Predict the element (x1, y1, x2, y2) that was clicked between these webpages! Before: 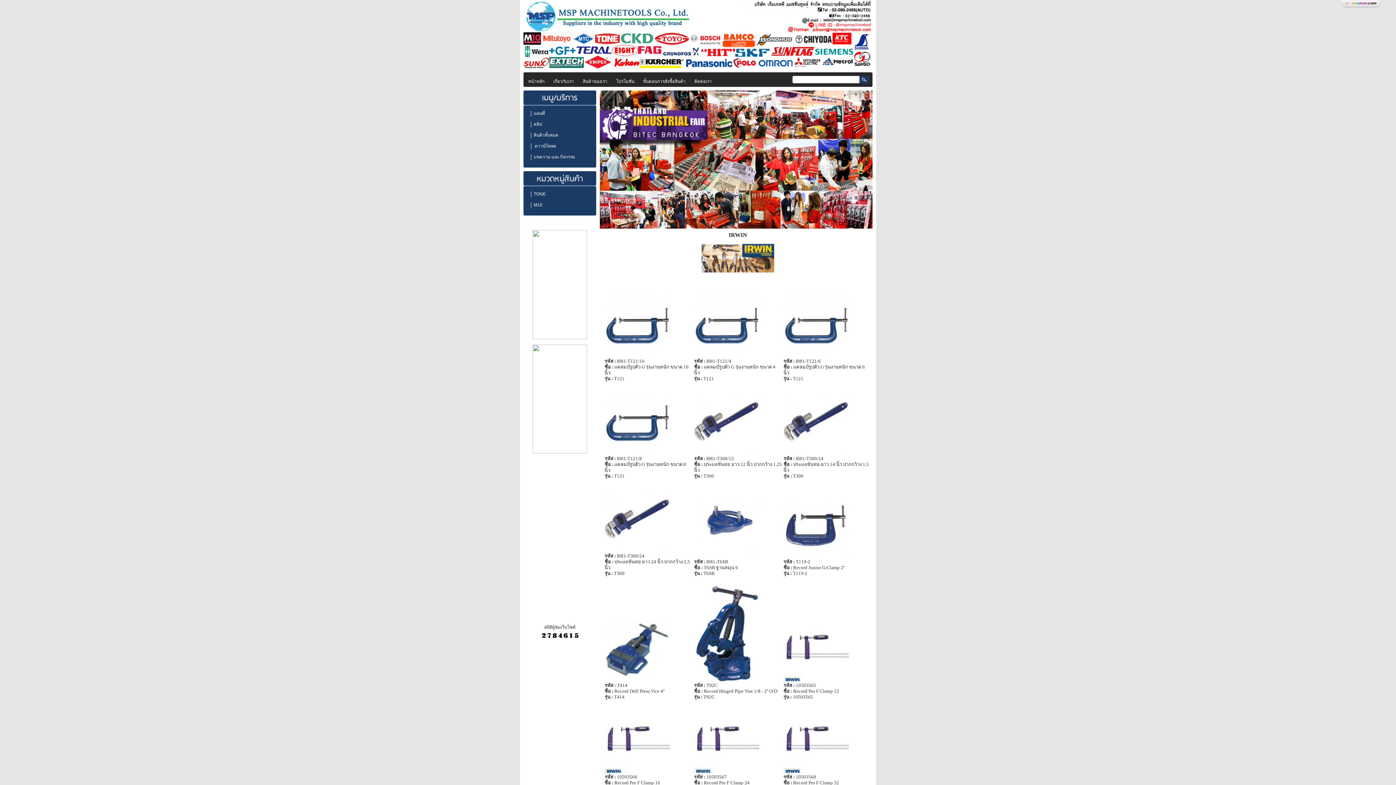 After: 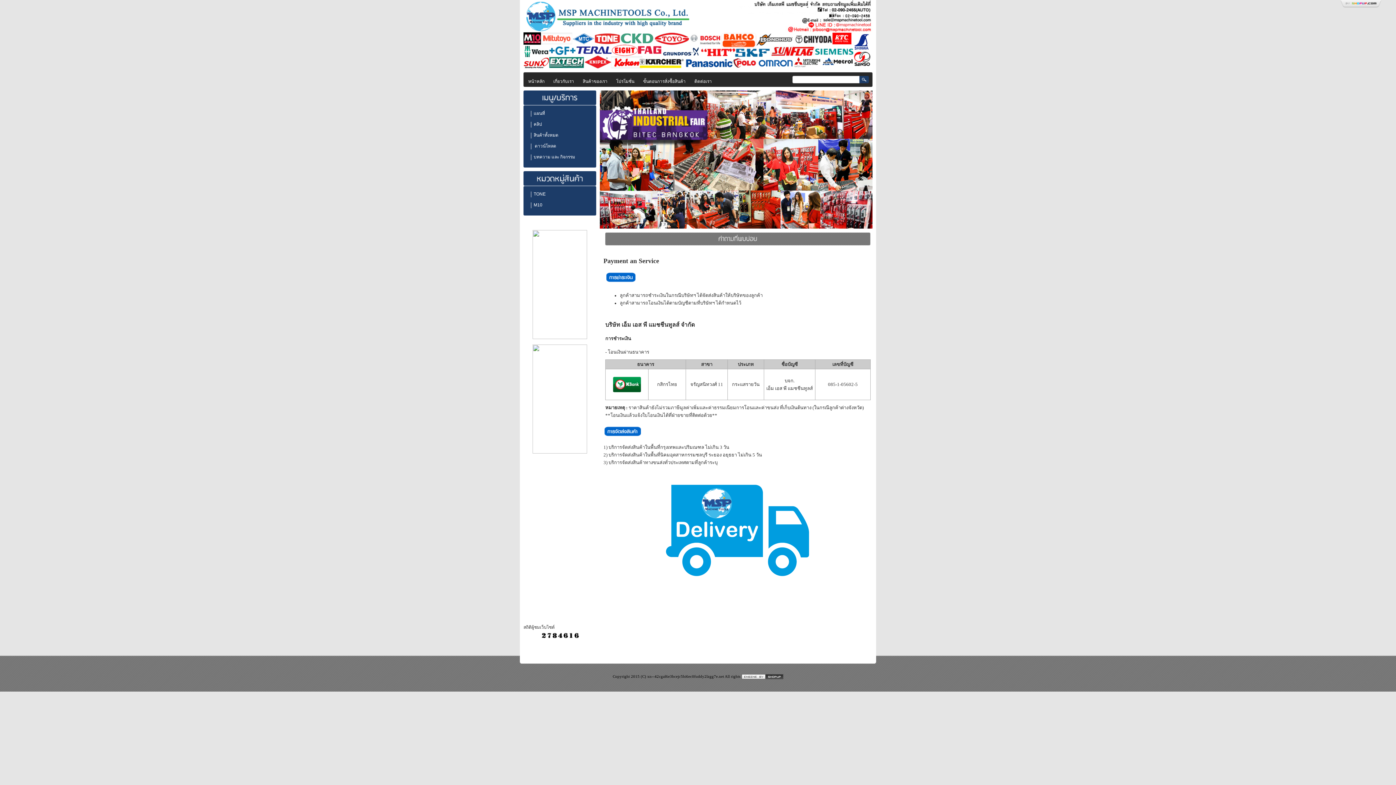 Action: bbox: (643, 78, 685, 84) label: ขั้นตอนการสั่งซื้อสินค้า